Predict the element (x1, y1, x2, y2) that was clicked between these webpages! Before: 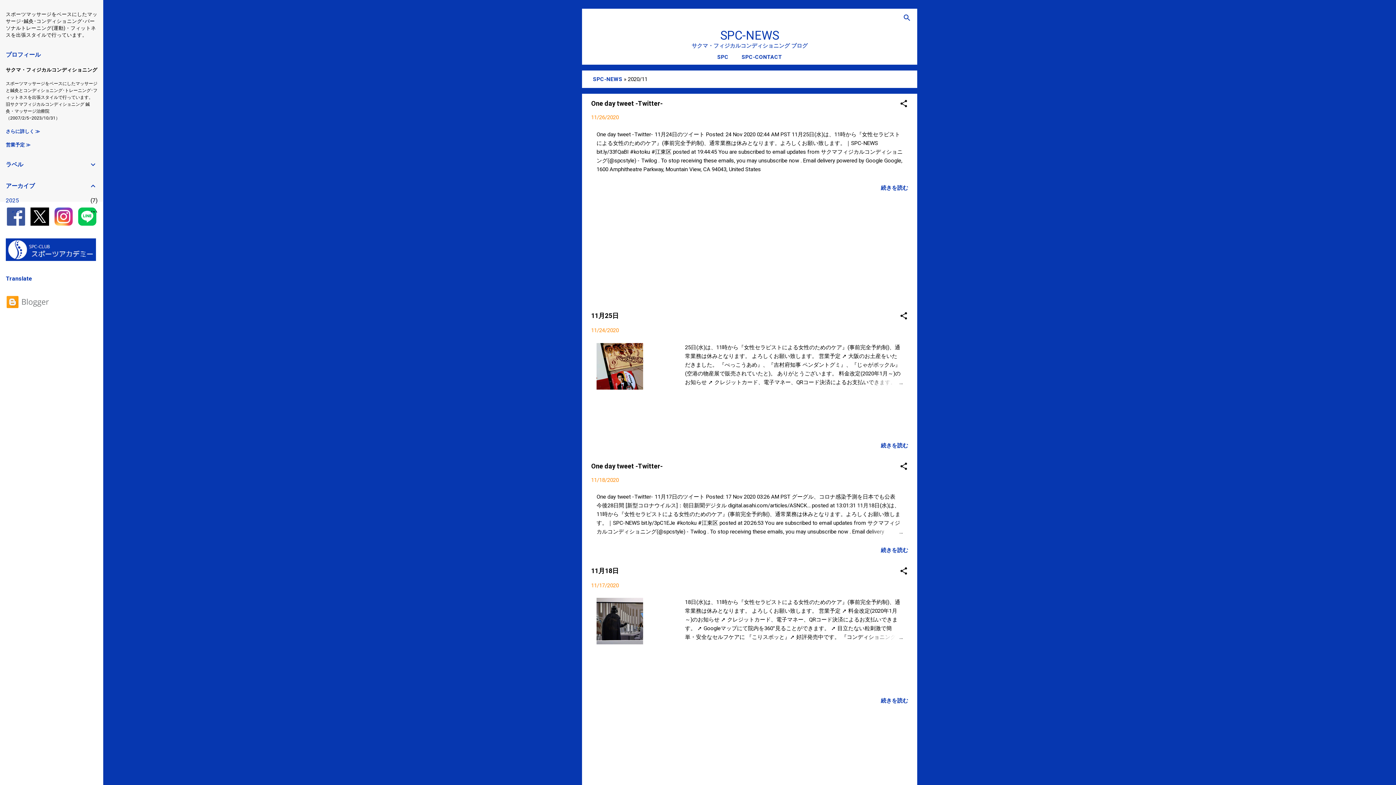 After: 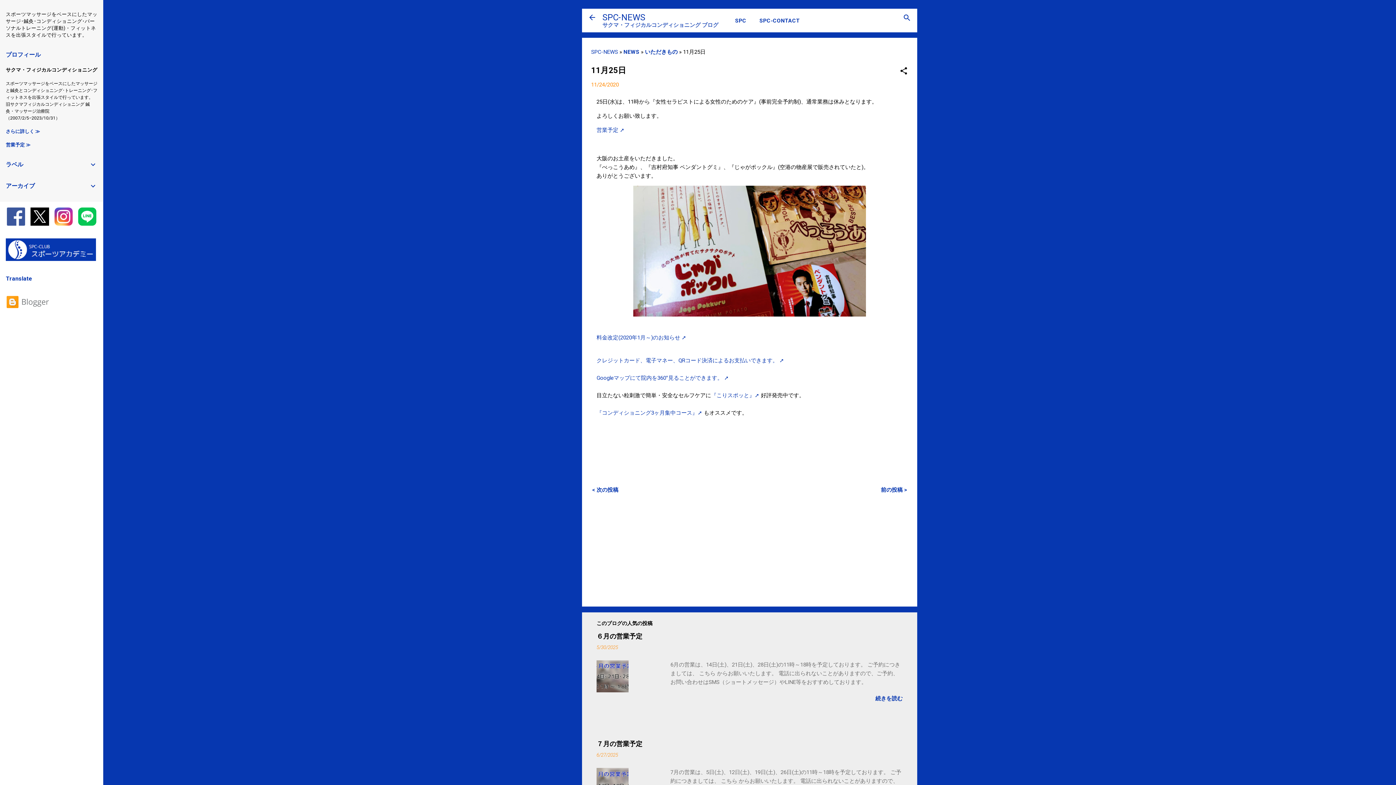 Action: label: 11月25日 bbox: (591, 312, 618, 319)